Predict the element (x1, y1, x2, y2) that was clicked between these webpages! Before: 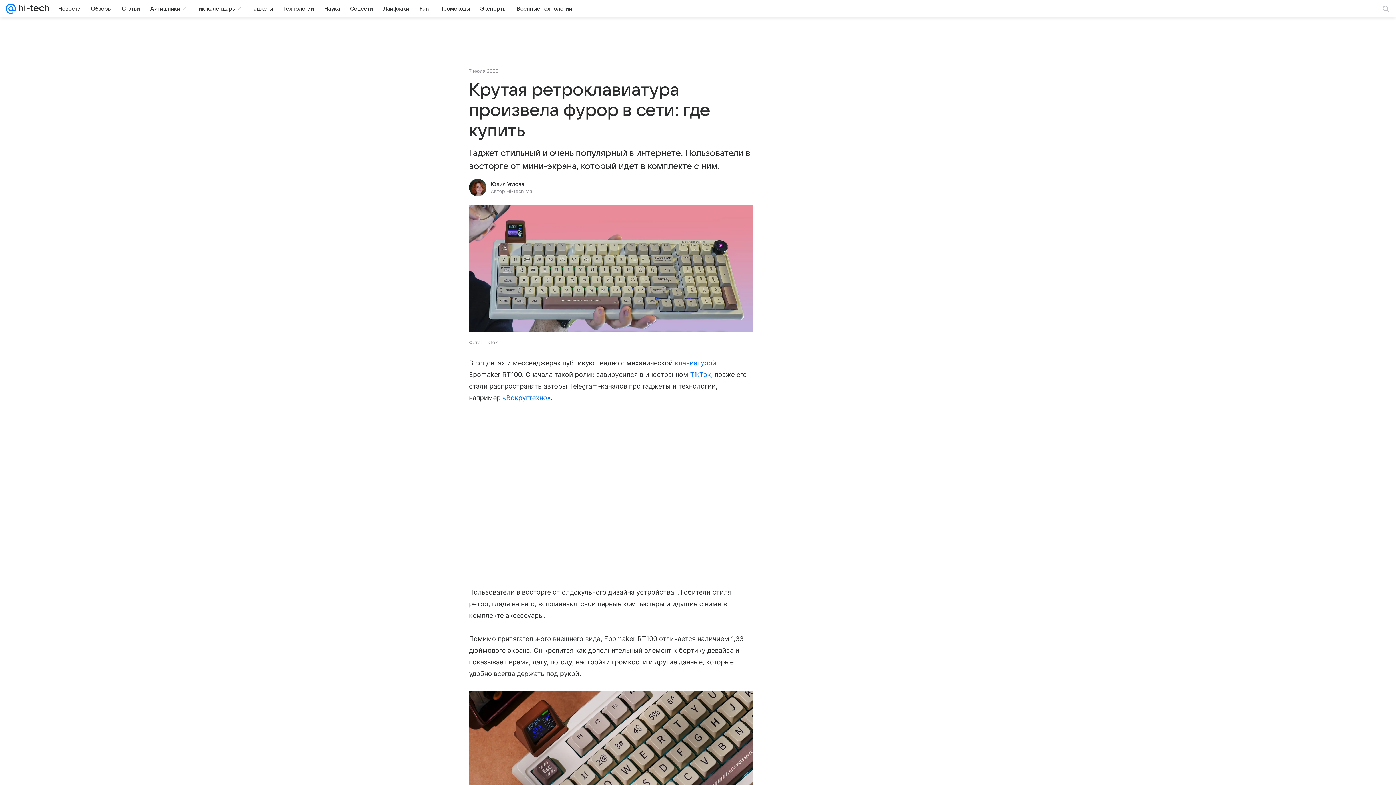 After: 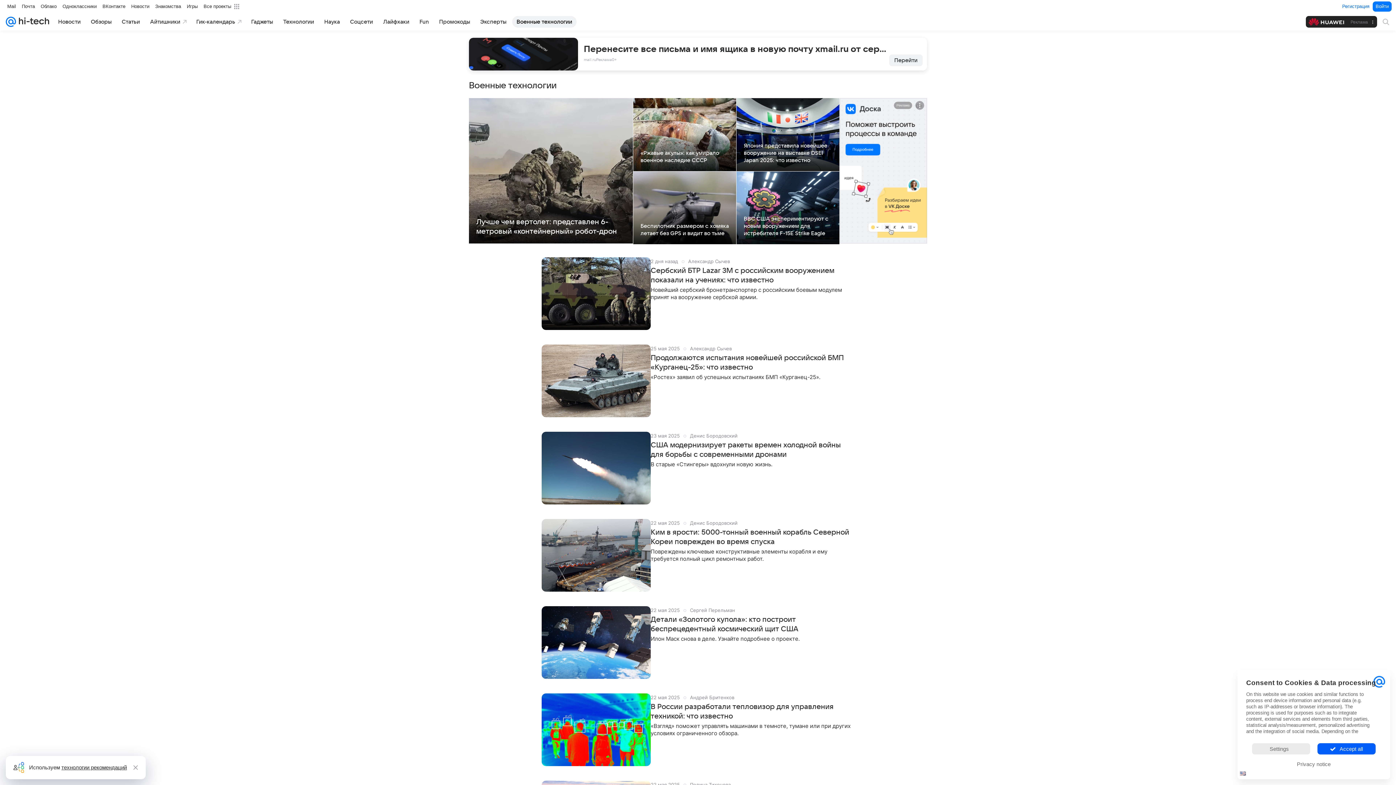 Action: bbox: (512, 2, 576, 14) label: Военные технологии